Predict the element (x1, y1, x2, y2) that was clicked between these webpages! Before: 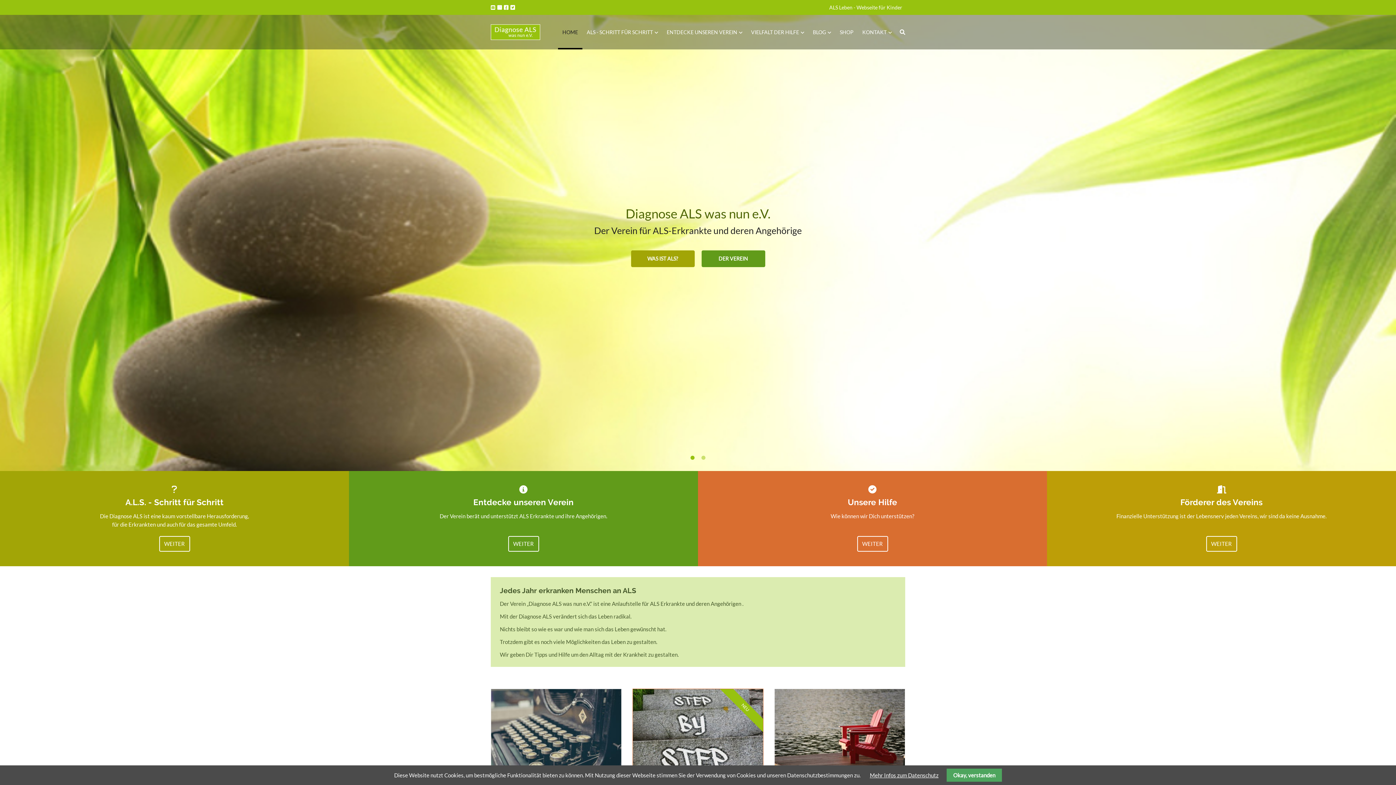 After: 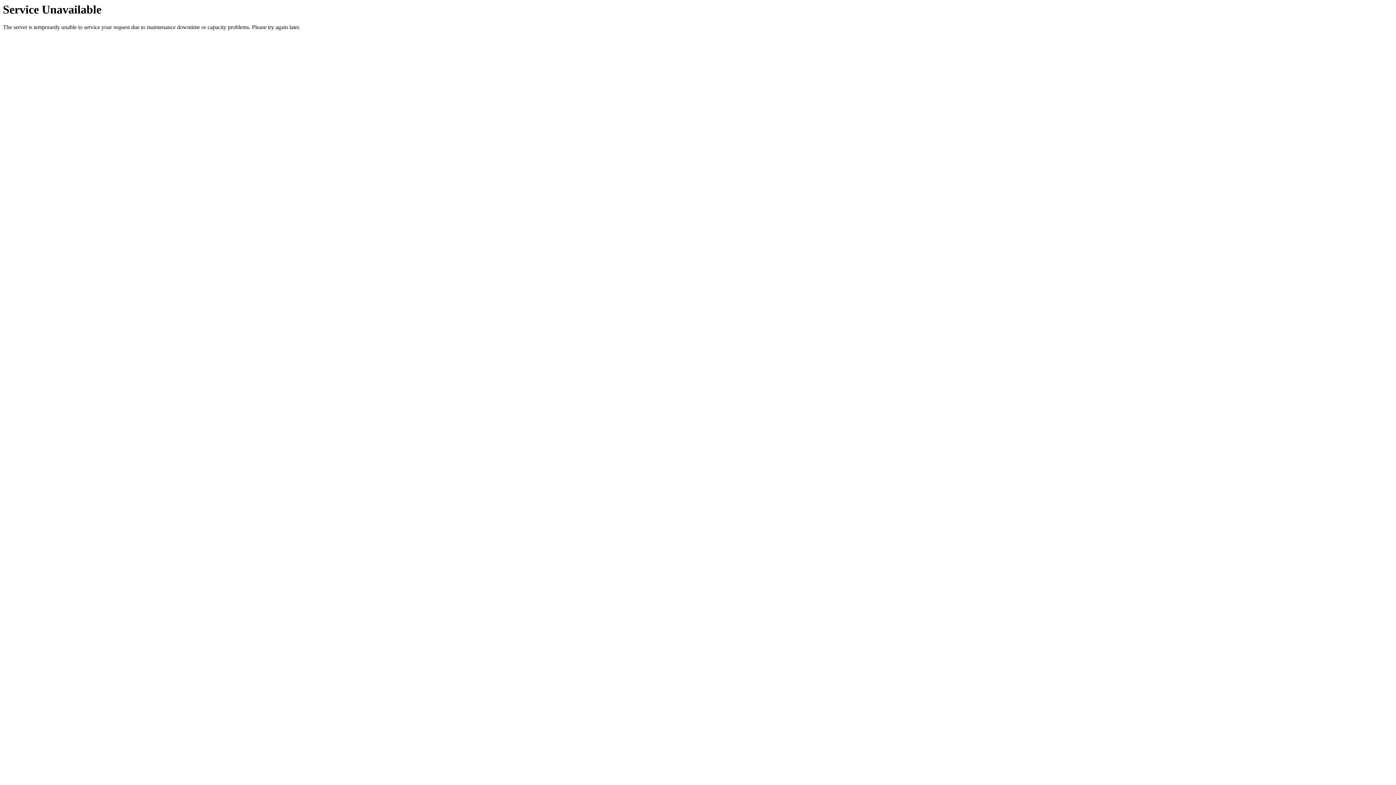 Action: bbox: (746, 14, 808, 49) label: VIELFALT DER HILFE